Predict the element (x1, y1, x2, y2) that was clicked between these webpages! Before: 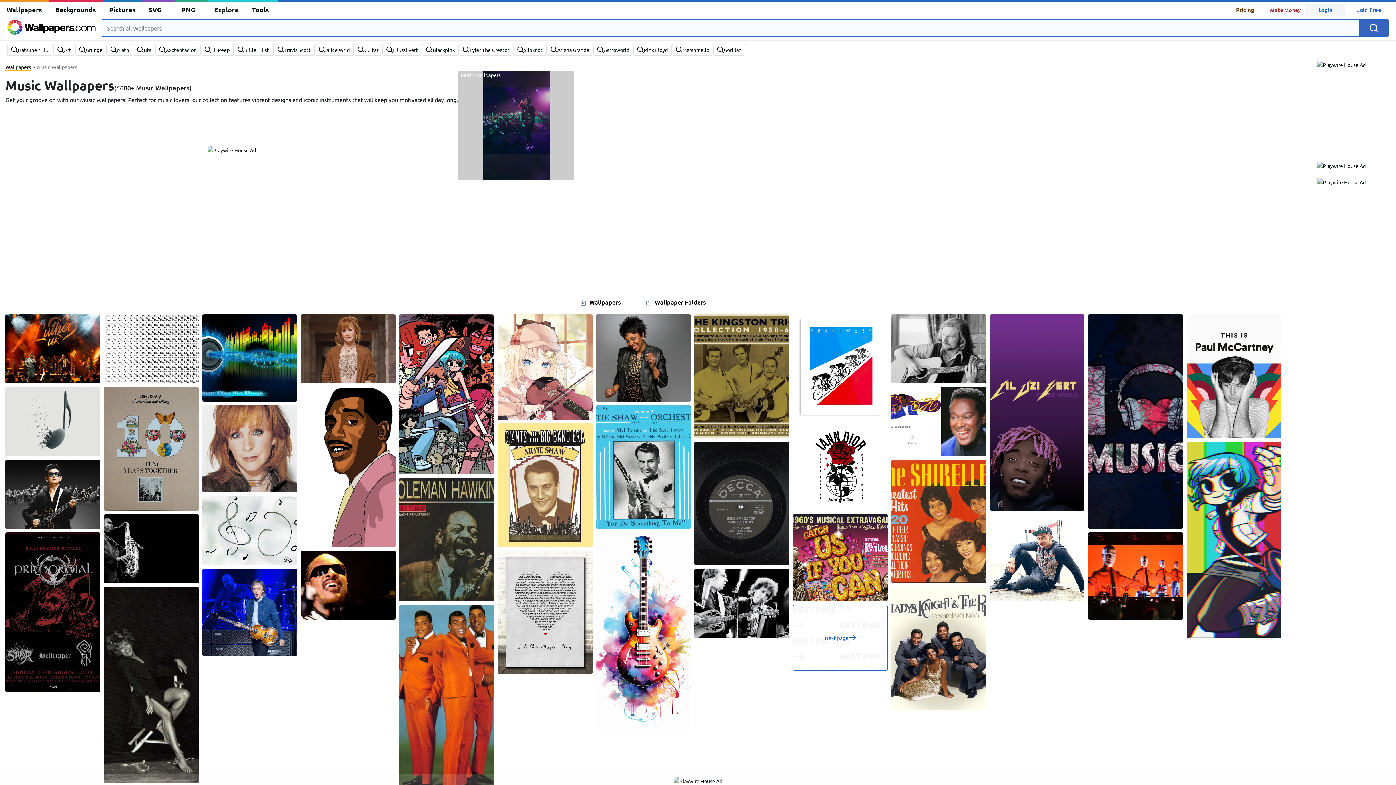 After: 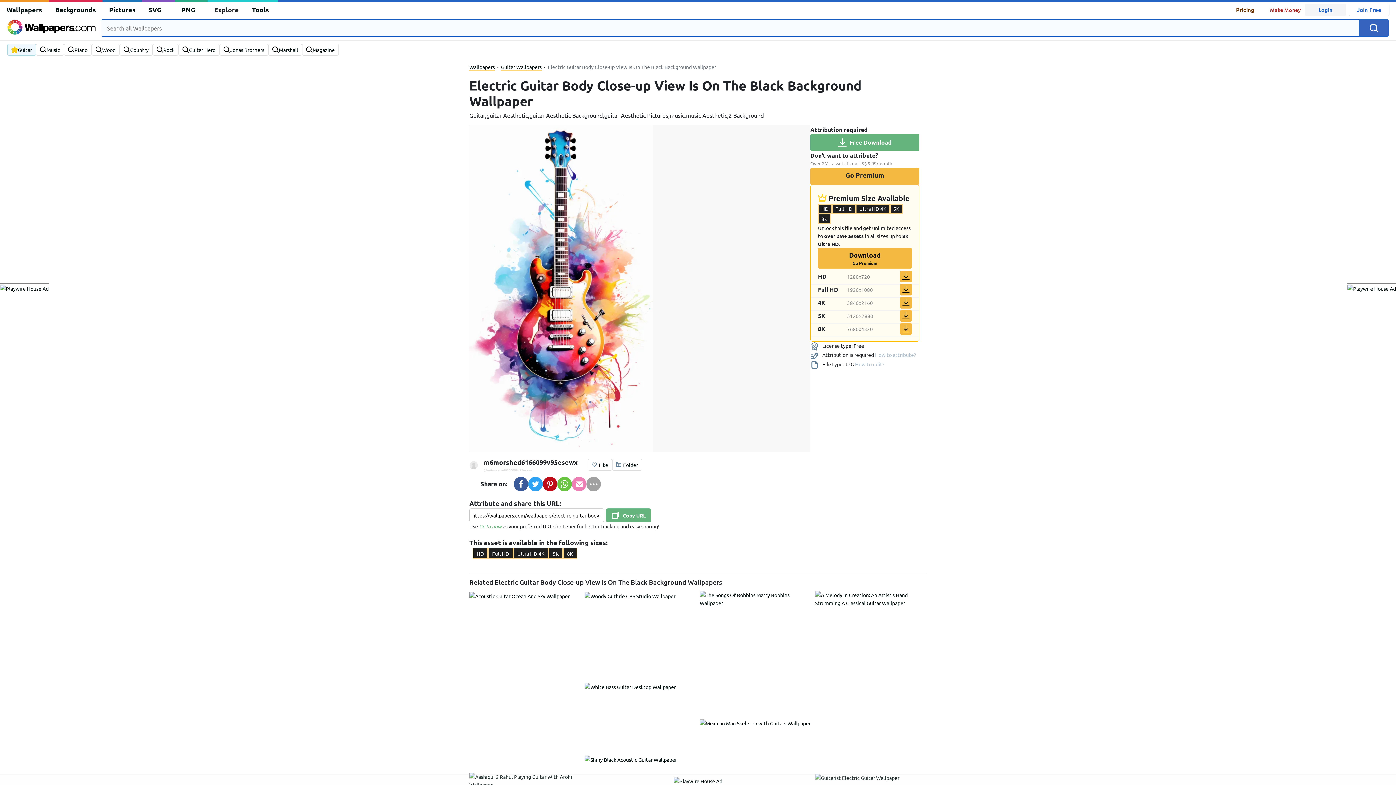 Action: bbox: (596, 626, 691, 633)